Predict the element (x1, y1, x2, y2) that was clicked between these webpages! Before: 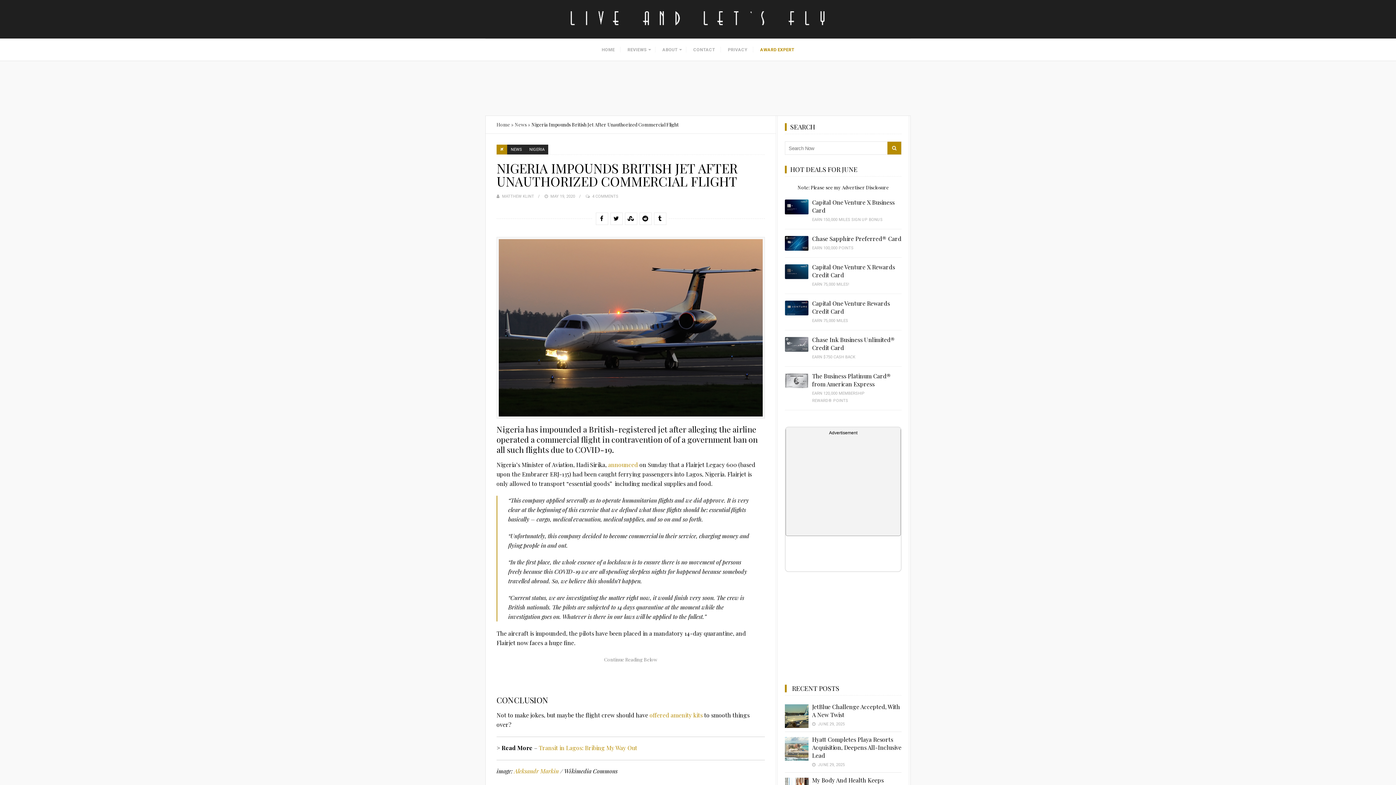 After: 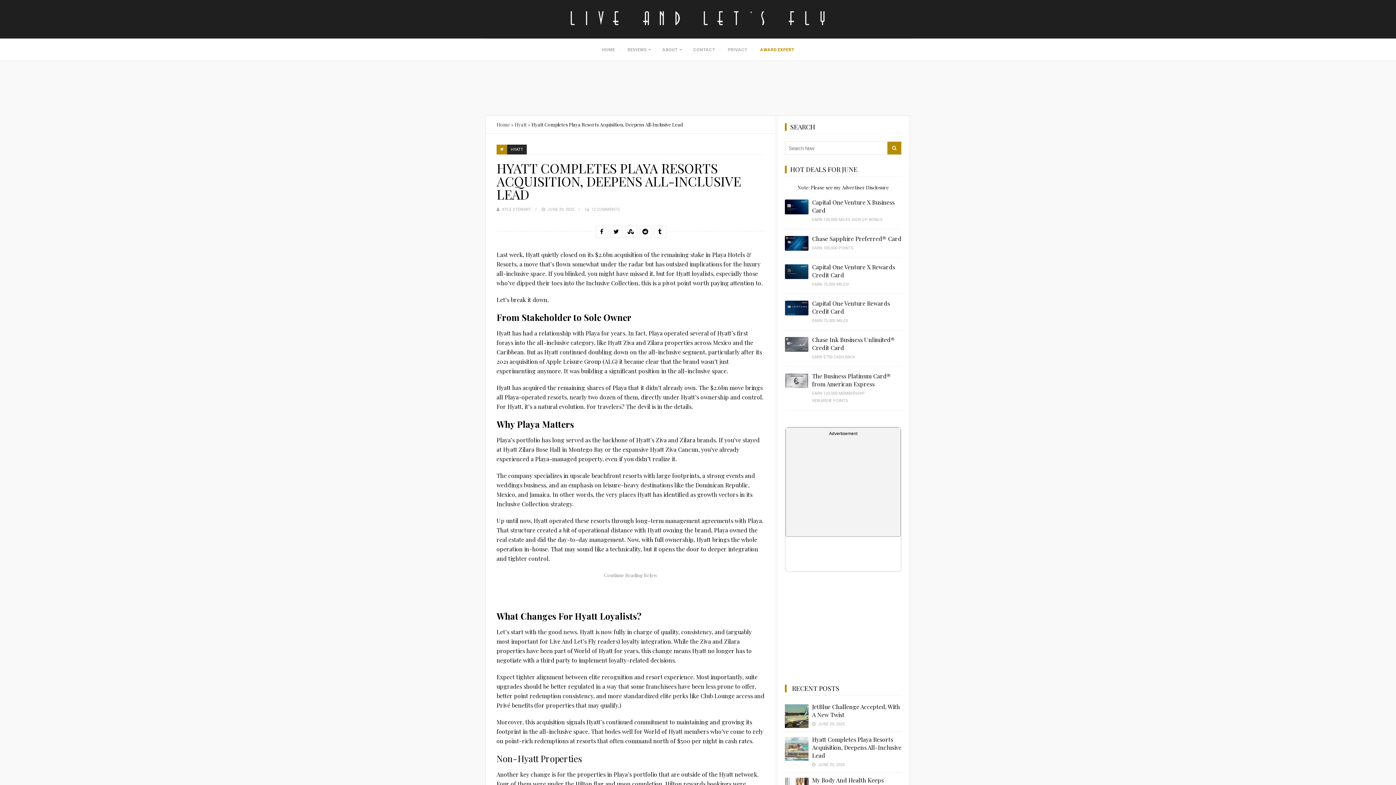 Action: bbox: (785, 737, 808, 761)